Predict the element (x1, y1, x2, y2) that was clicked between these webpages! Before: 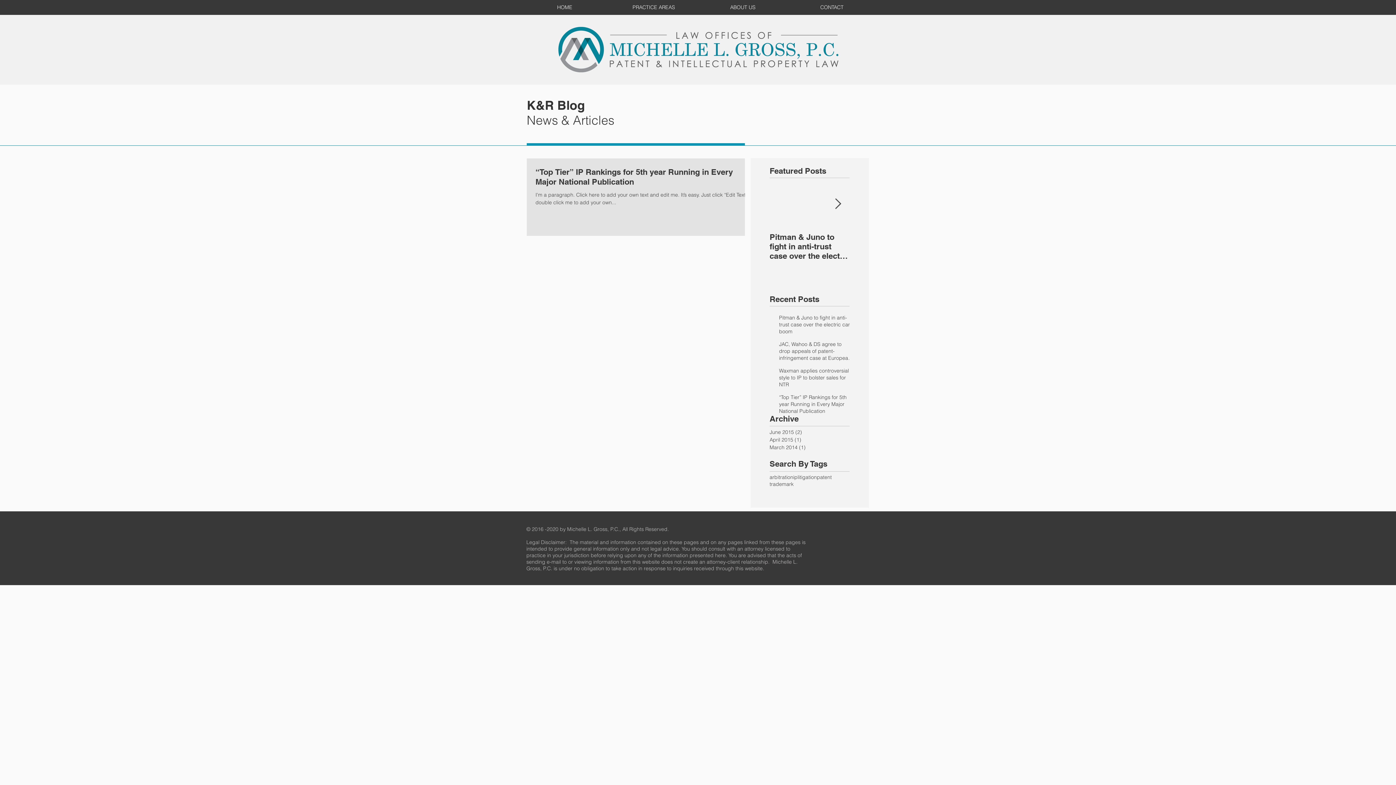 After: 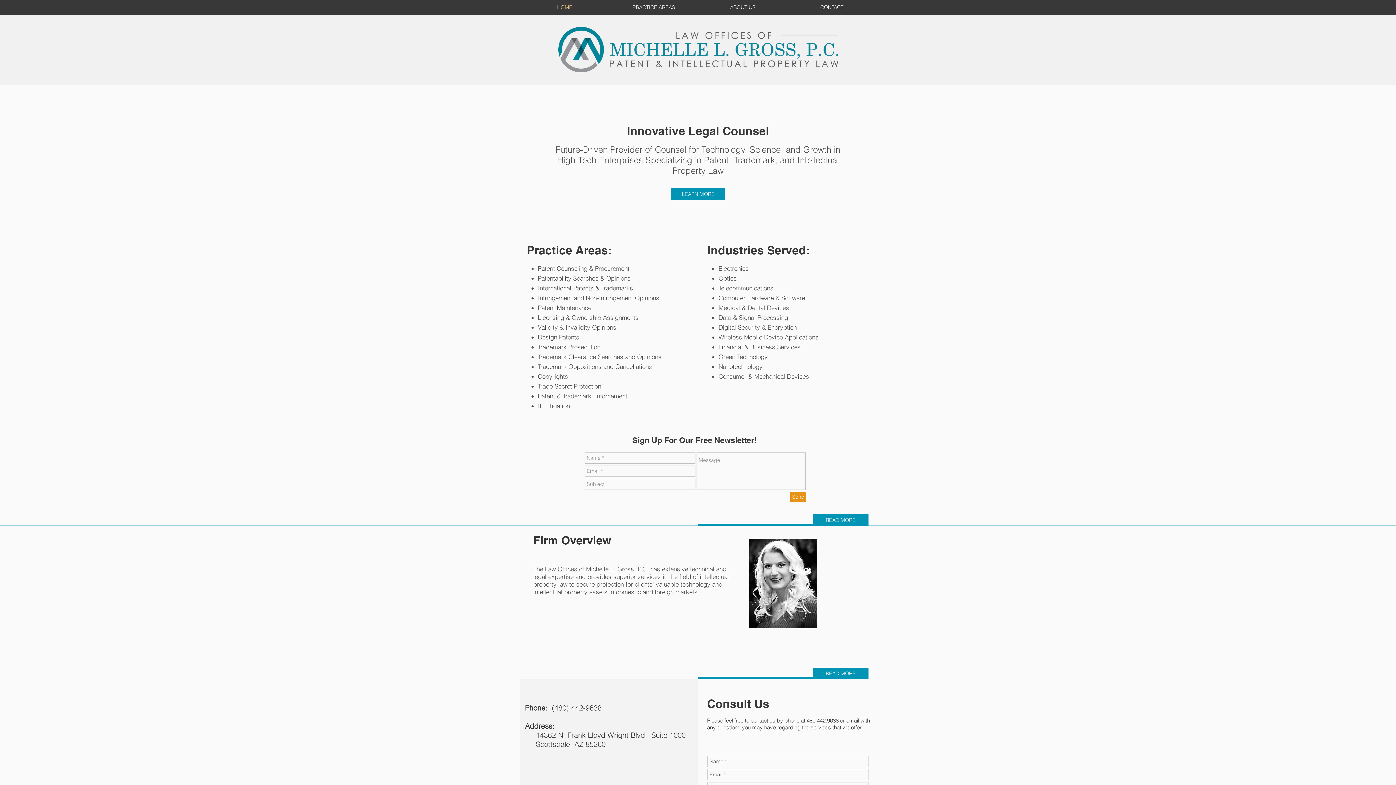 Action: bbox: (520, 2, 609, 12) label: HOME